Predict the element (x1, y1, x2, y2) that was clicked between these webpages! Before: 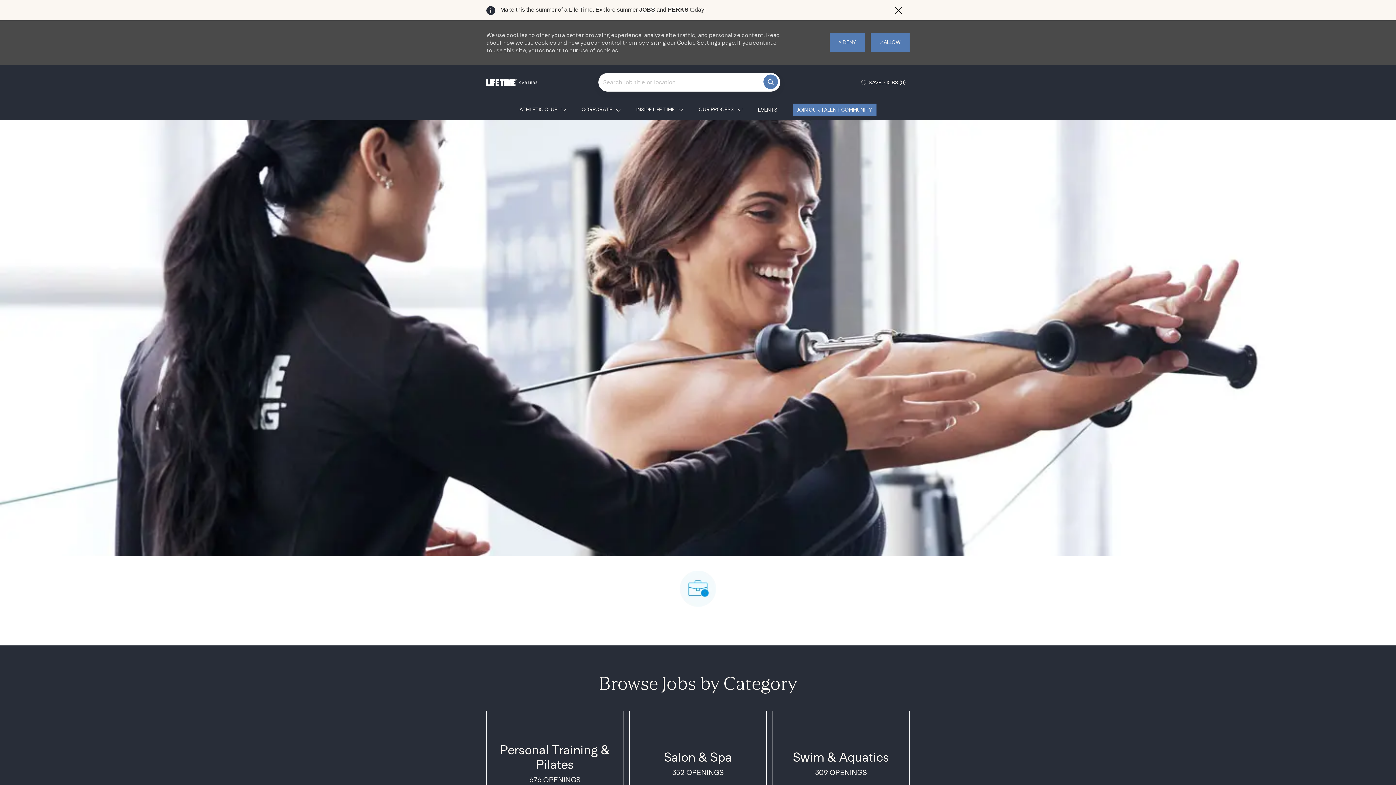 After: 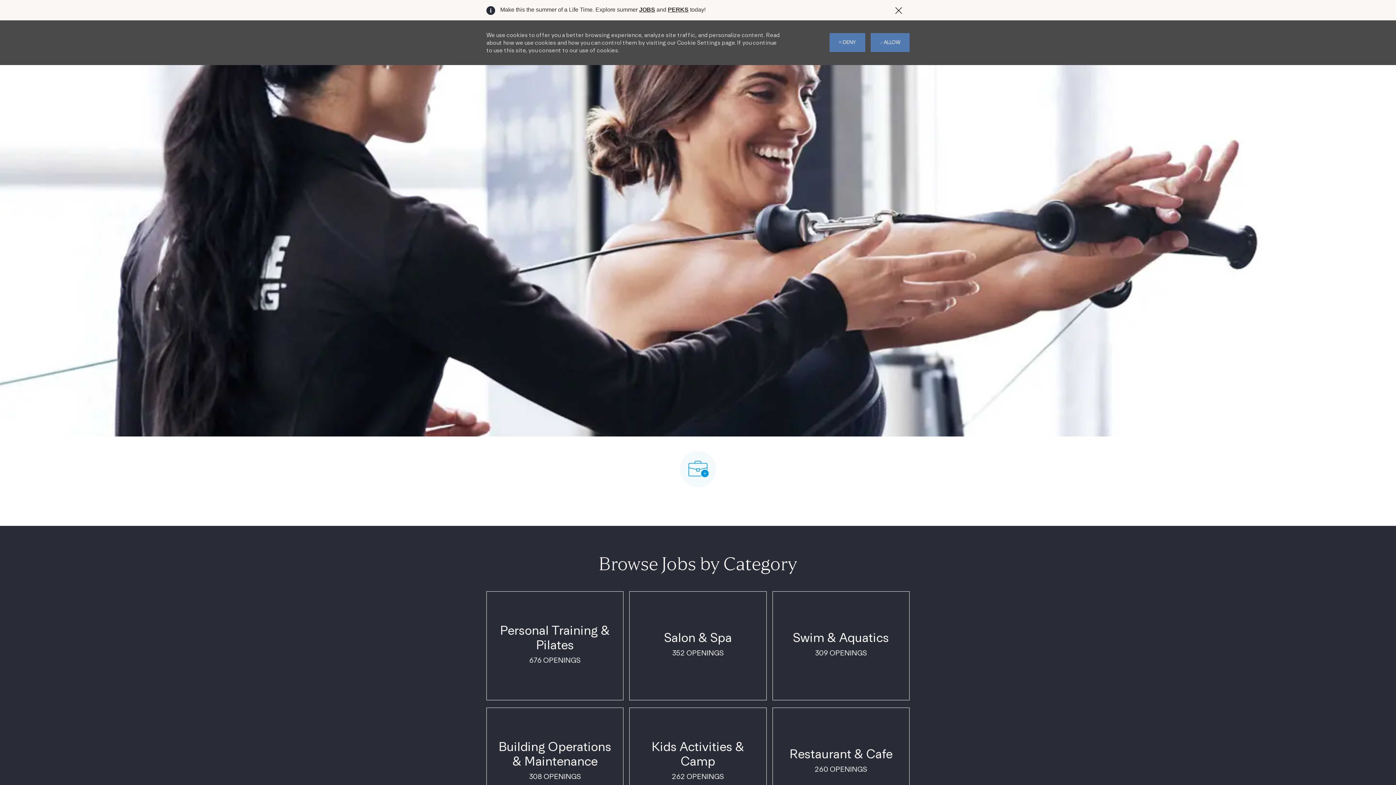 Action: label: Skip to main content bbox: (0, 65, 1396, 65)